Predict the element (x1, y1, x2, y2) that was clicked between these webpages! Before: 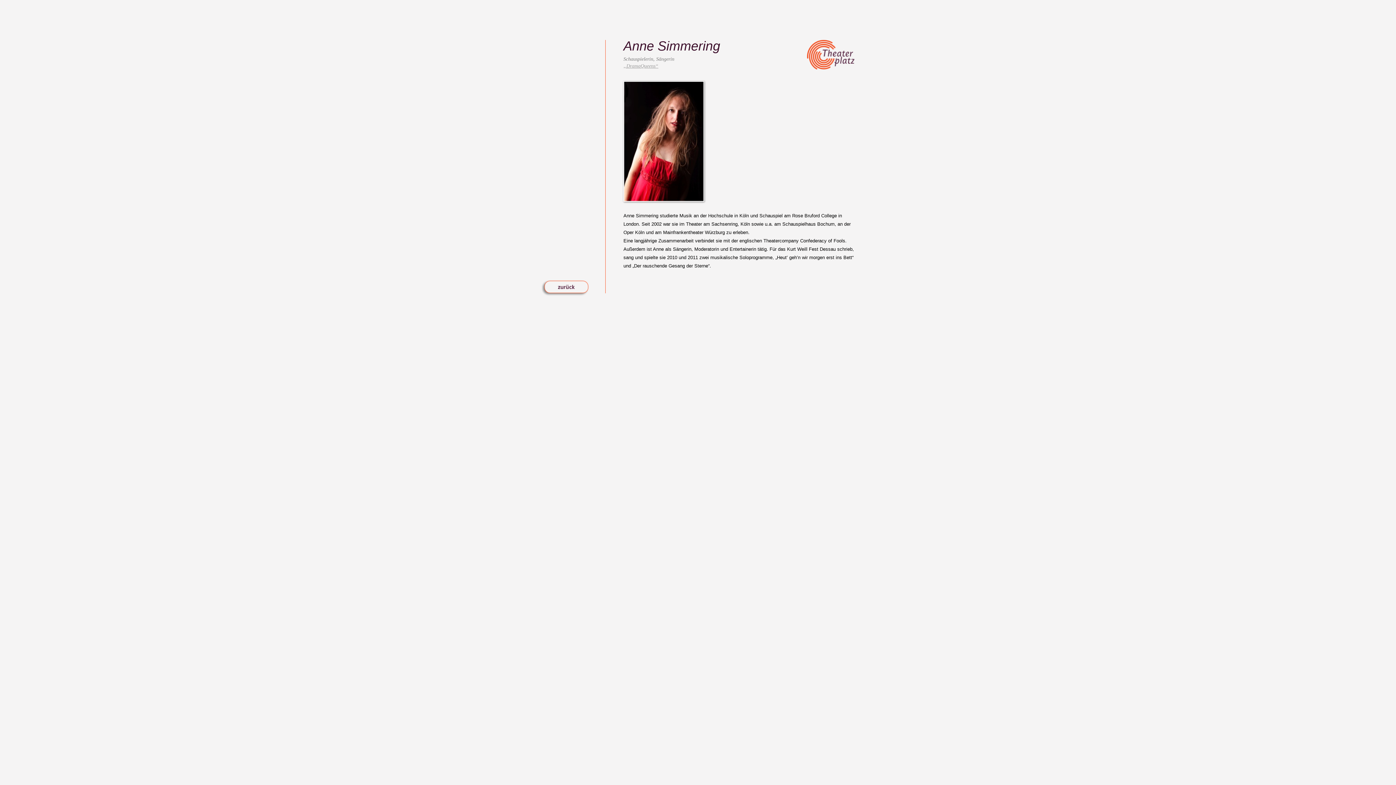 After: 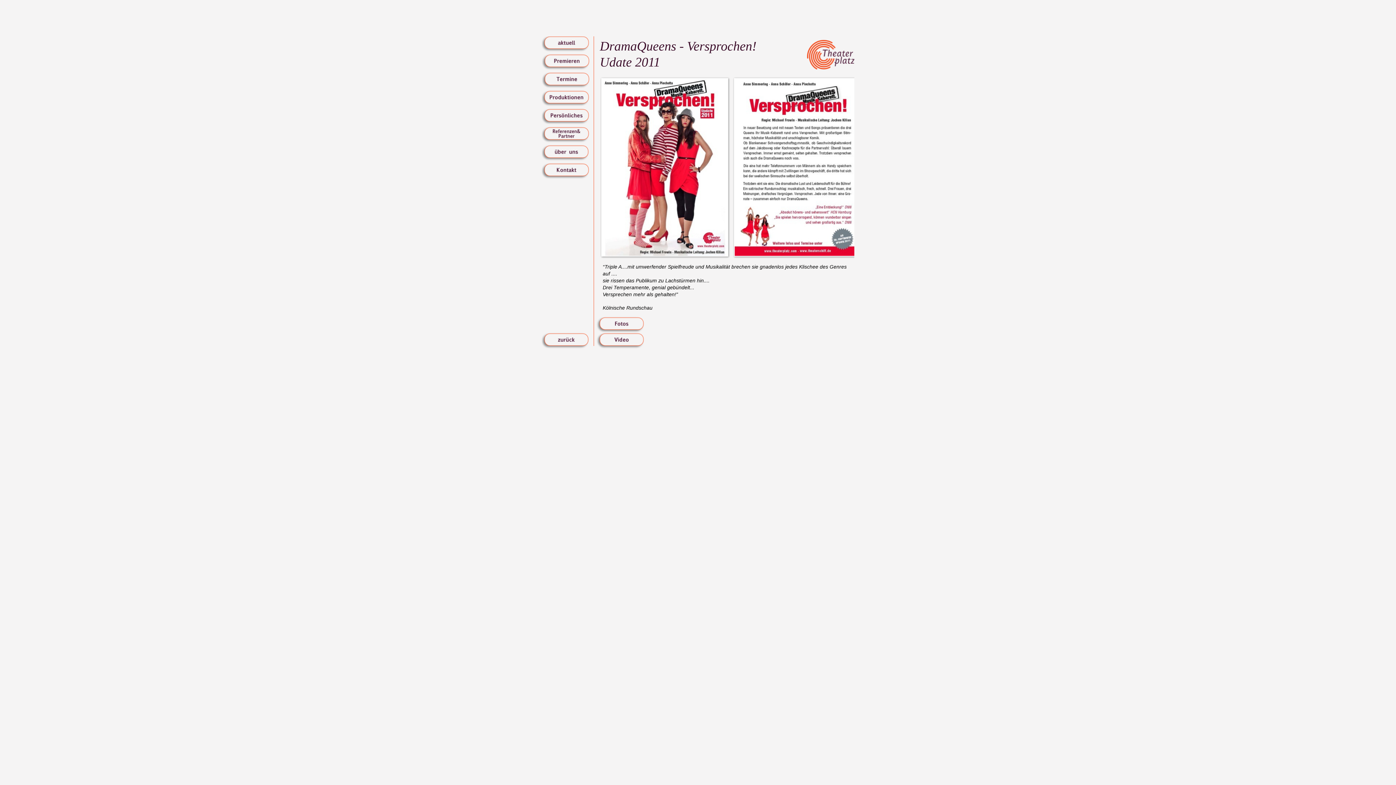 Action: bbox: (623, 63, 658, 68) label: „DramaQueens“